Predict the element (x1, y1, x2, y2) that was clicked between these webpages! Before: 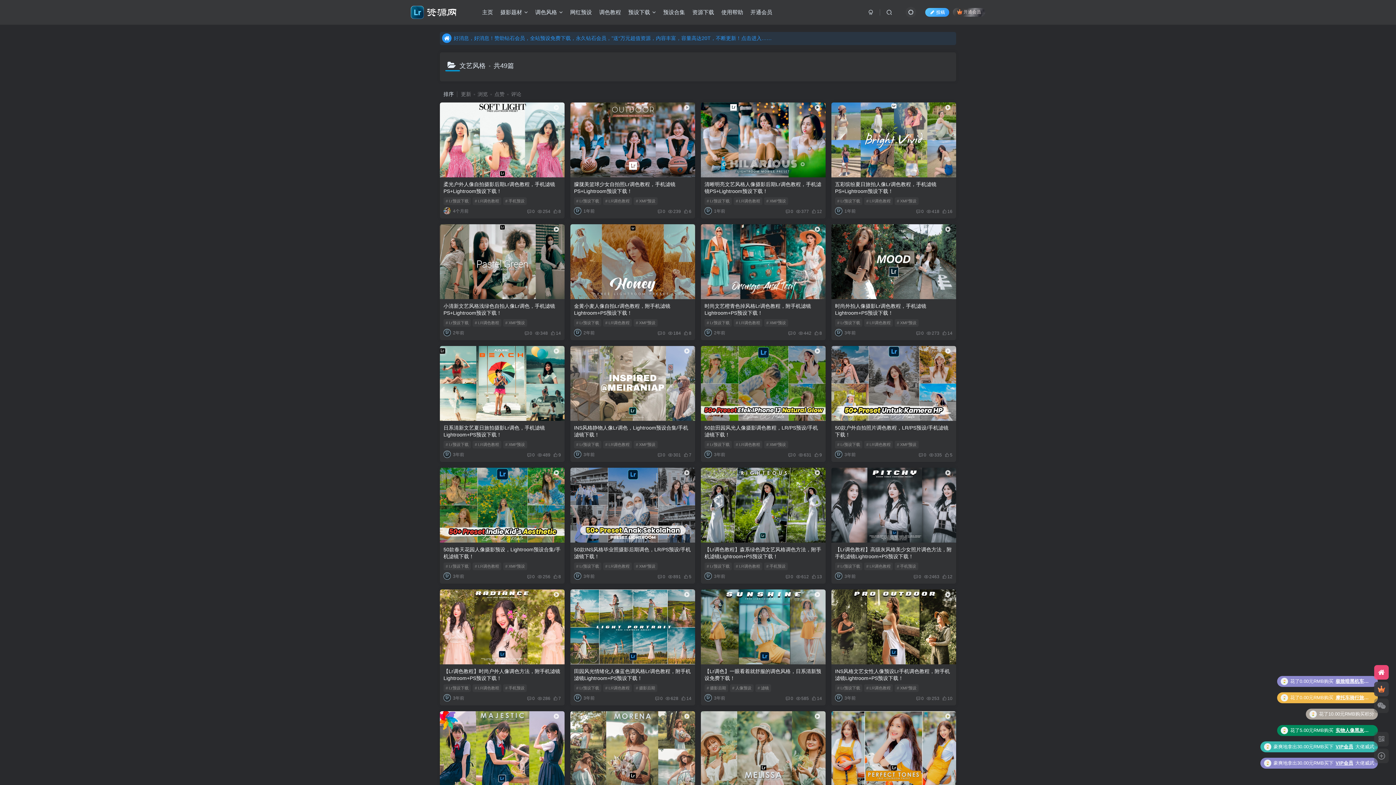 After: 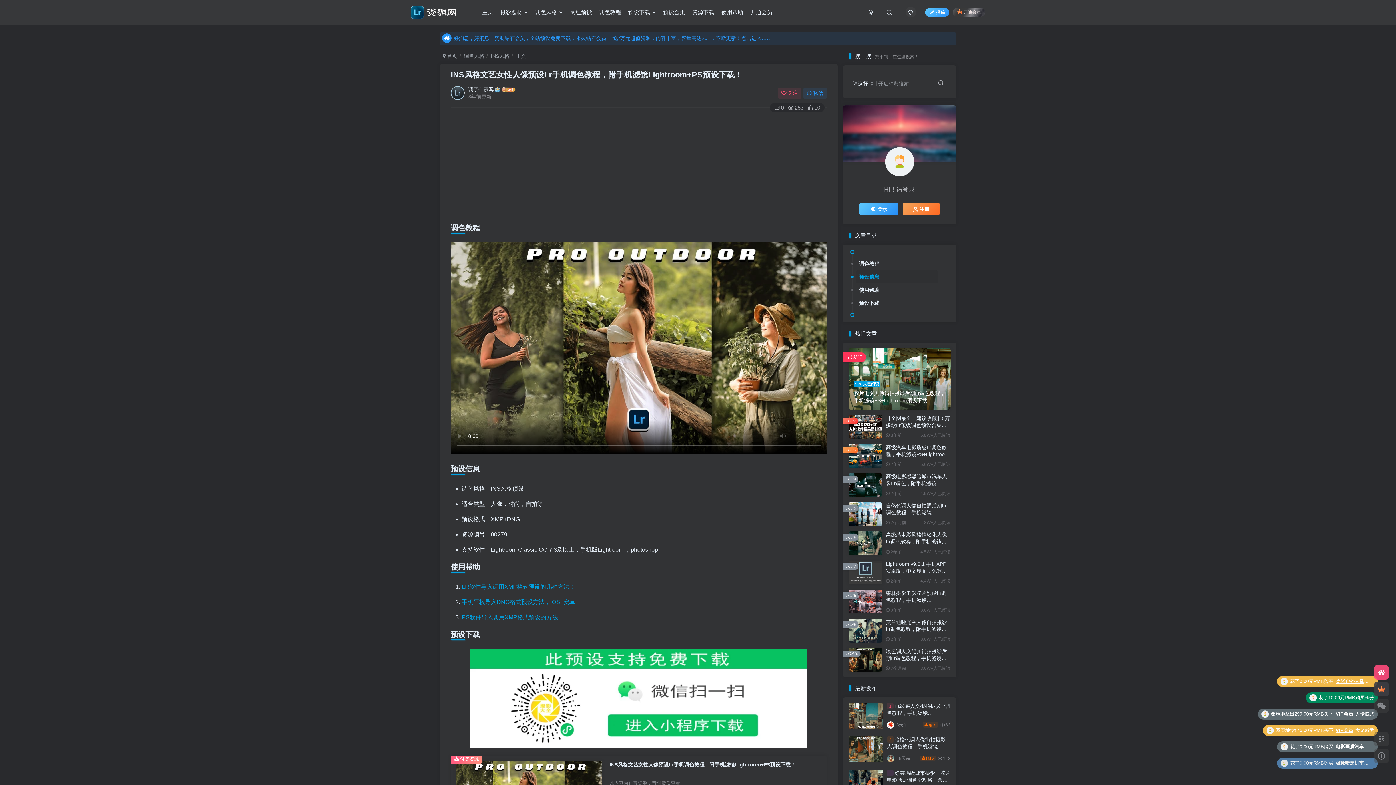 Action: label: 0 bbox: (916, 696, 924, 701)